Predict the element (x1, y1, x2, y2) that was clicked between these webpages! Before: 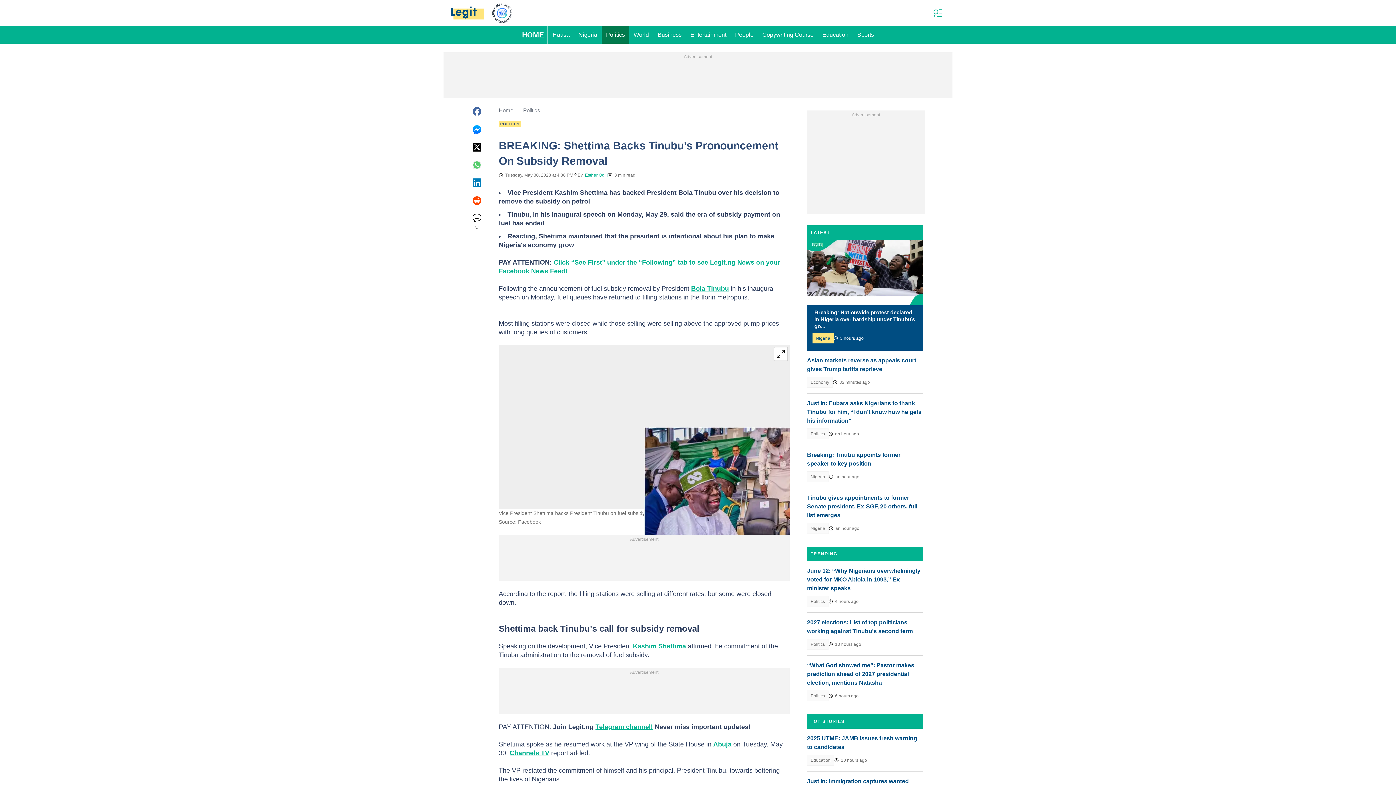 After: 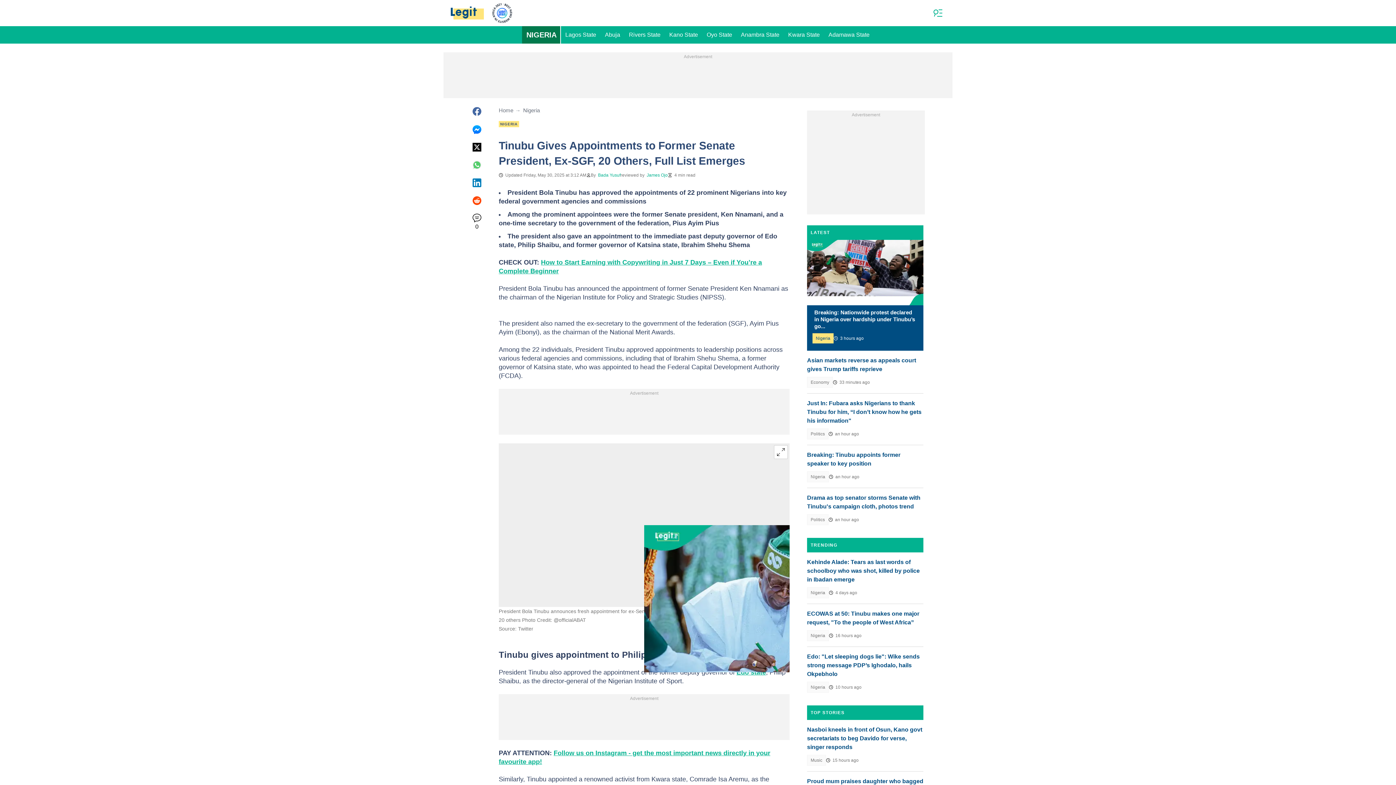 Action: bbox: (807, 493, 923, 520) label: Tinubu gives appointments to former Senate president, Ex-SGF, 20 others, full list emerges